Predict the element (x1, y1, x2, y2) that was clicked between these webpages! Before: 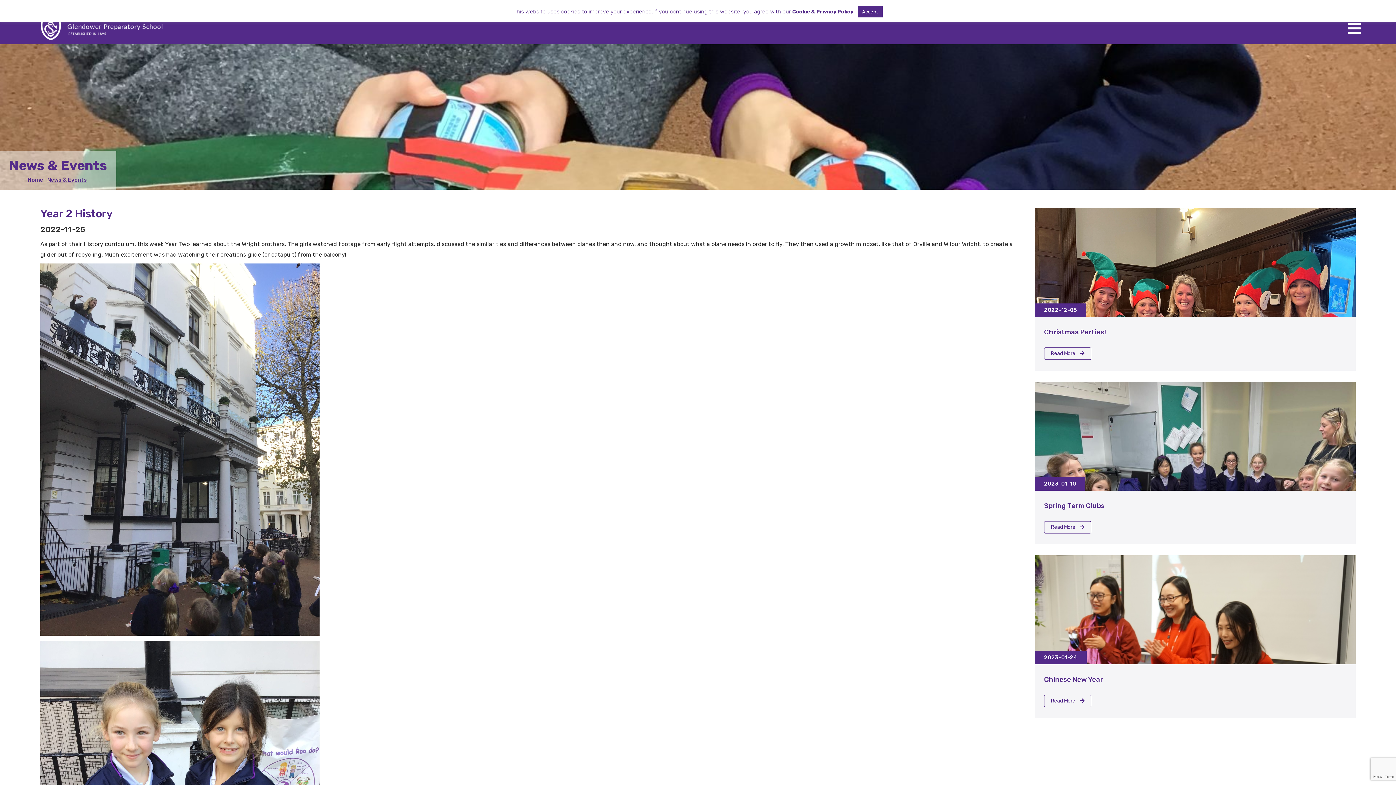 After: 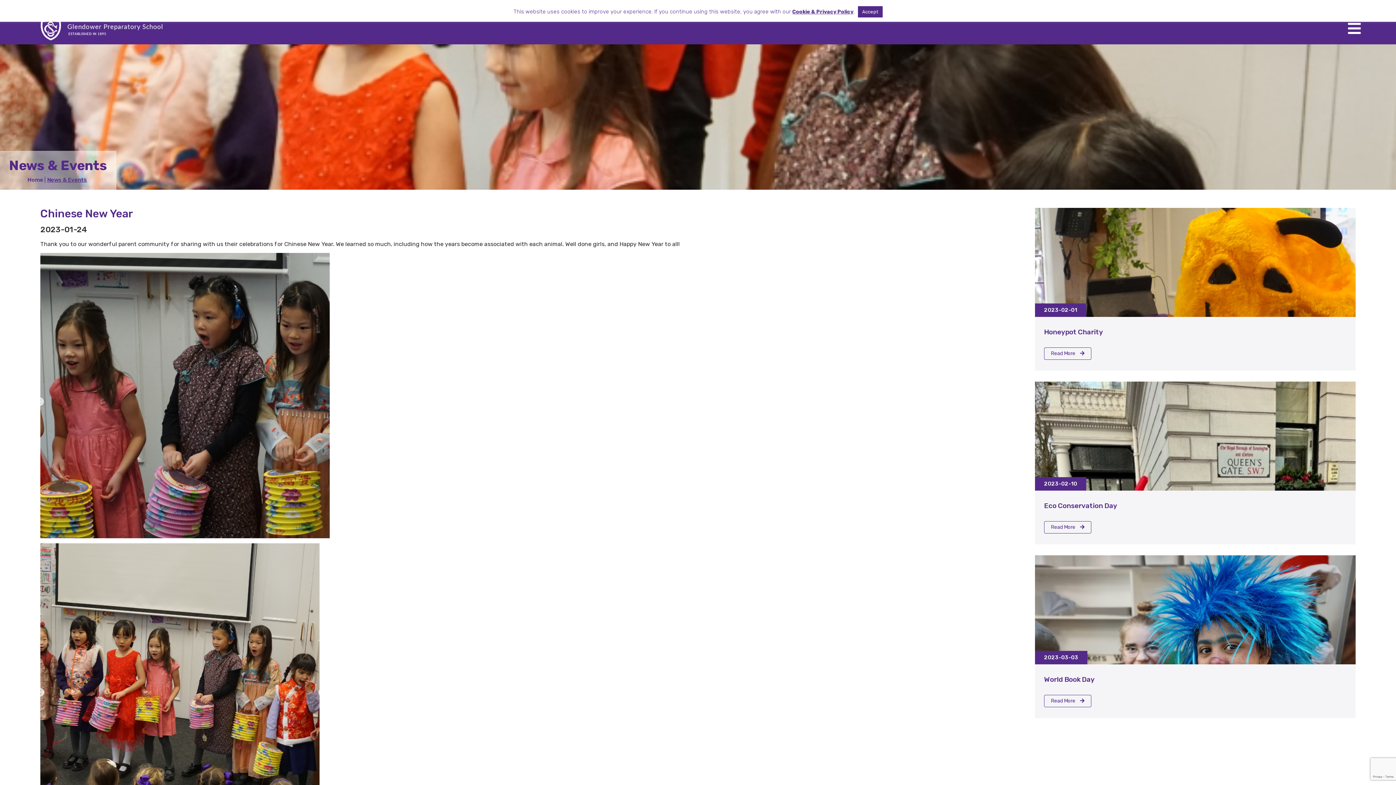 Action: label: Read More  bbox: (1044, 695, 1091, 707)